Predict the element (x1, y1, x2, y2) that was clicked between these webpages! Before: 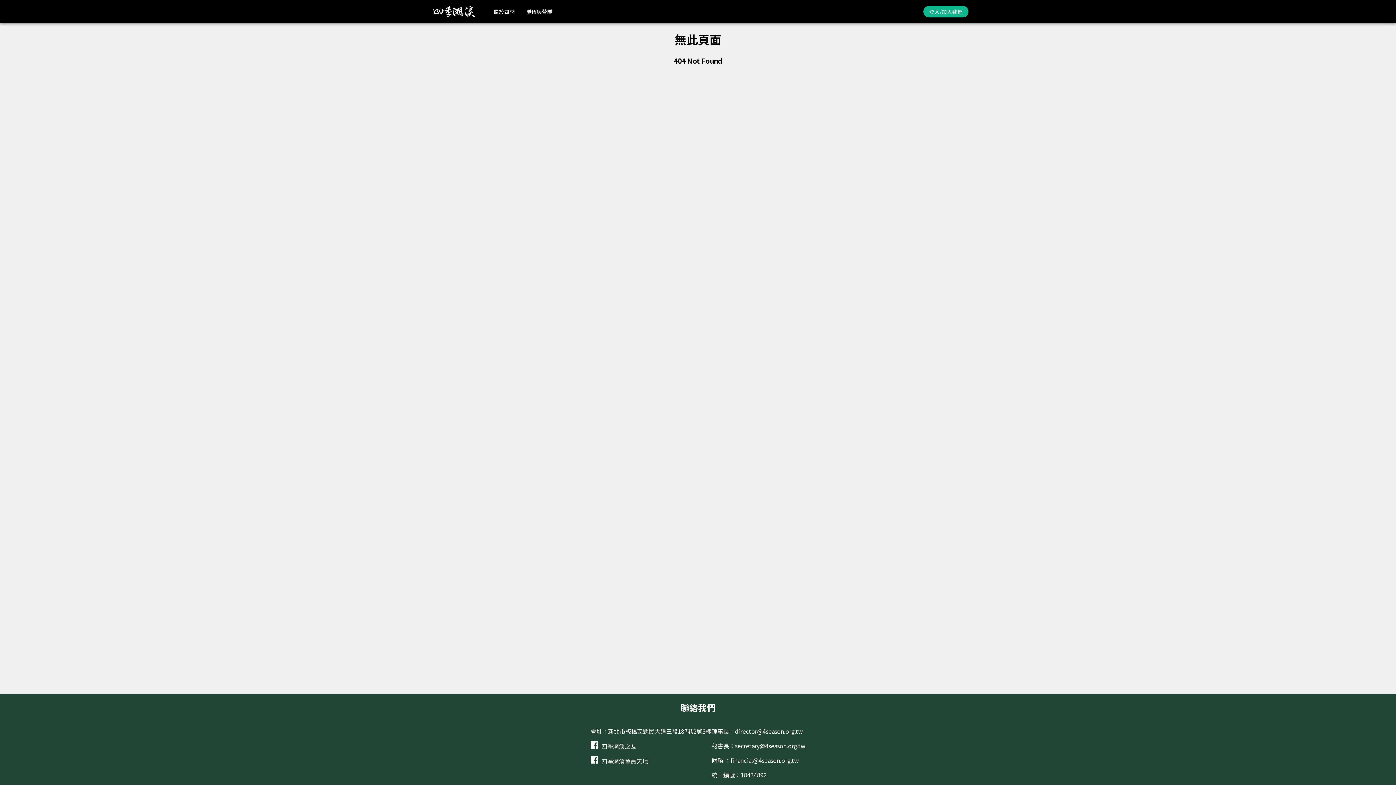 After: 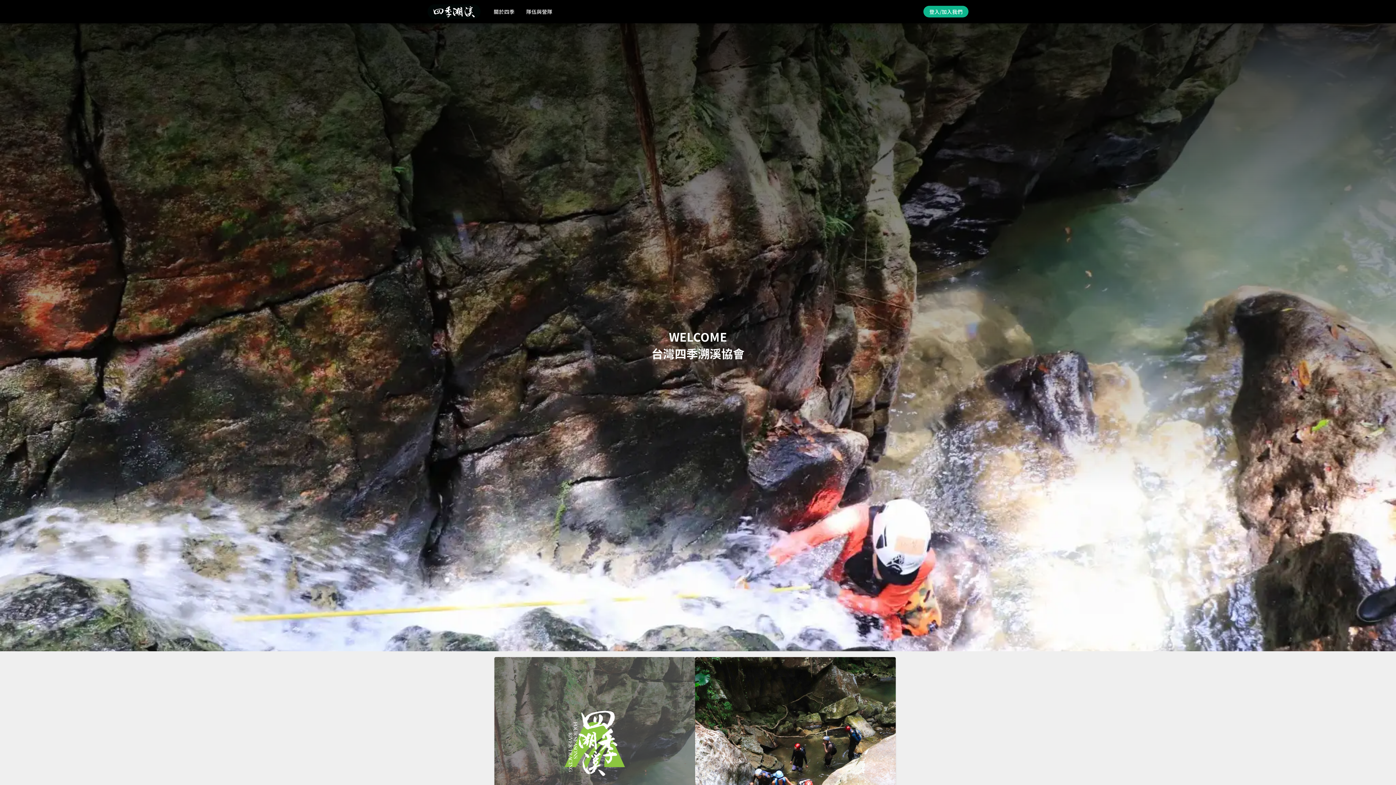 Action: bbox: (427, 4, 480, 18)